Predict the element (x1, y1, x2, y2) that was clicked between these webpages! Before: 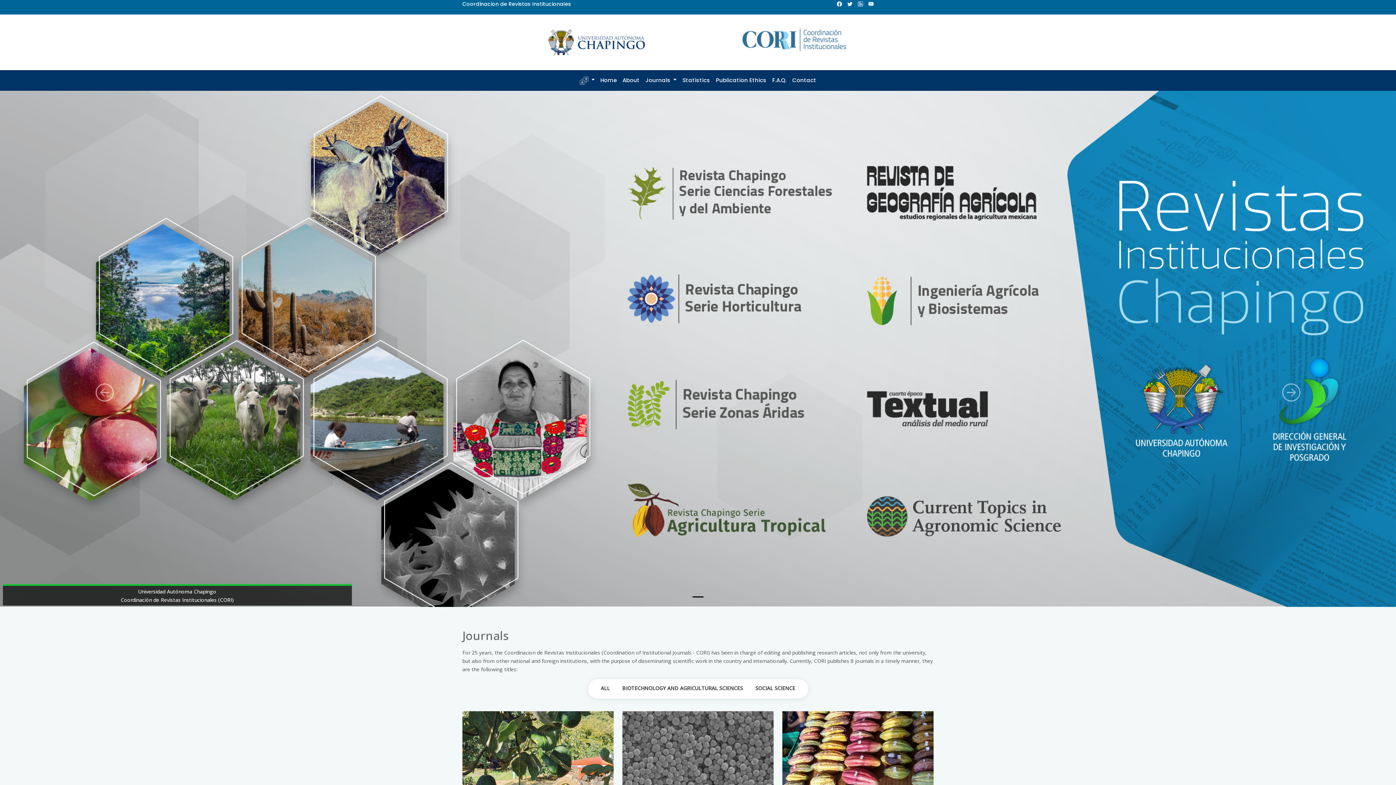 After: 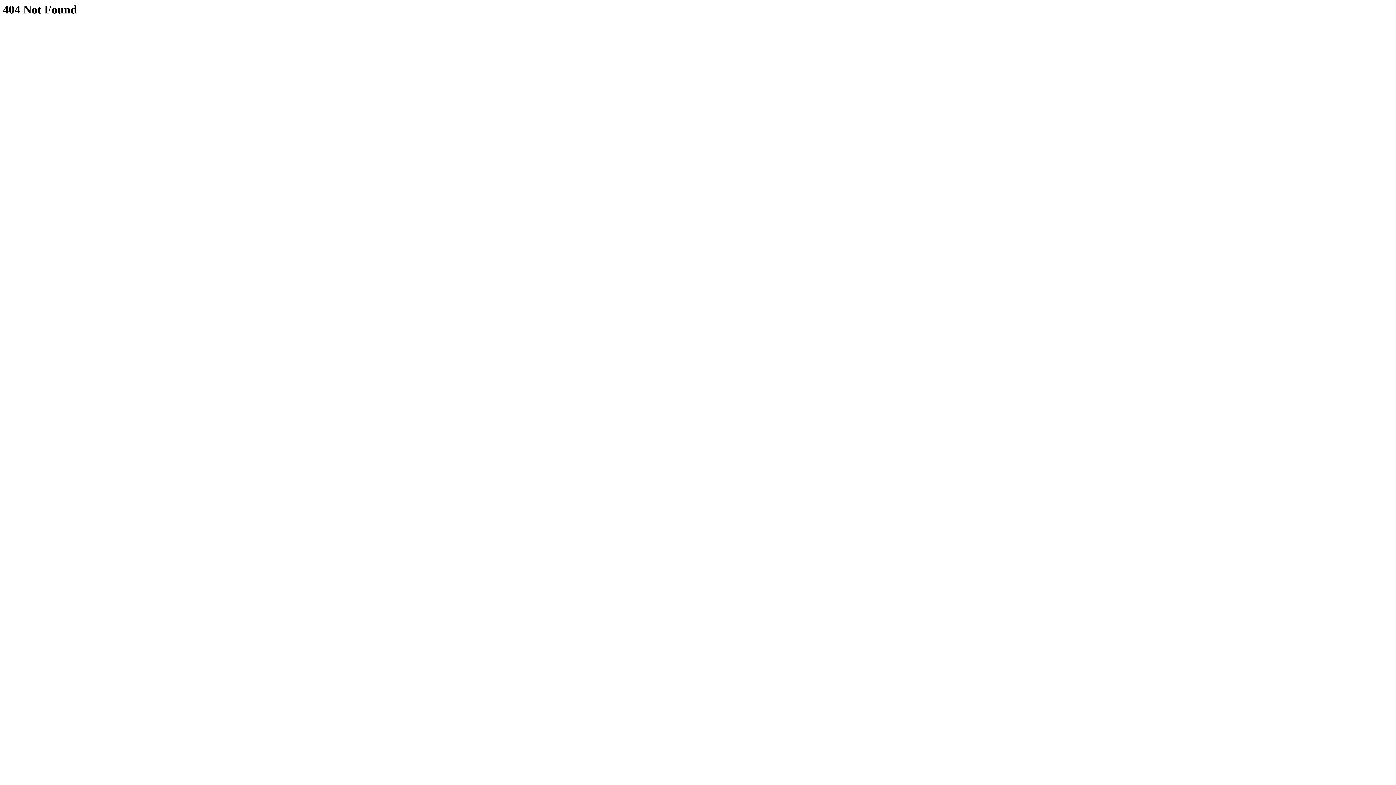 Action: label: Revista Chapingo Serie Agricultura Tropical bbox: (782, 745, 933, 771)